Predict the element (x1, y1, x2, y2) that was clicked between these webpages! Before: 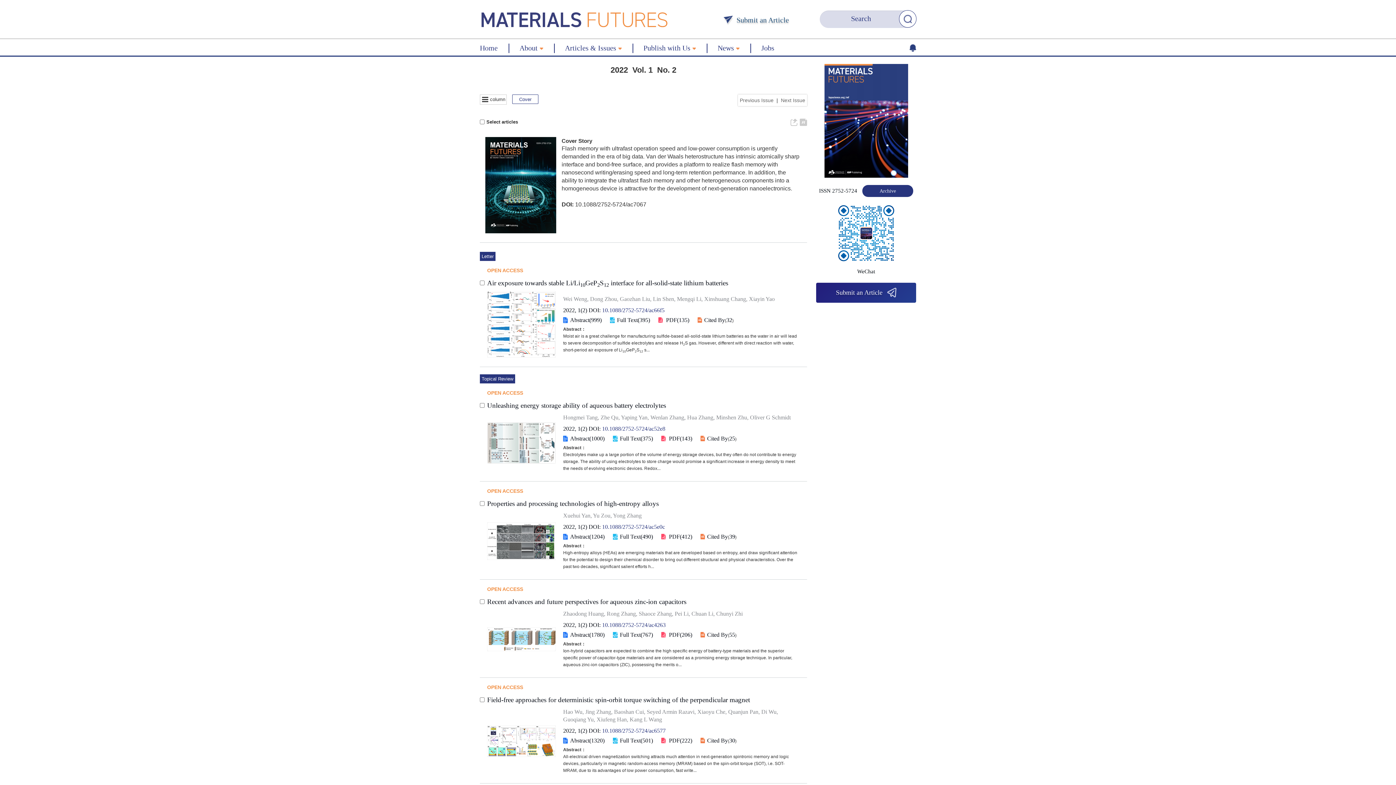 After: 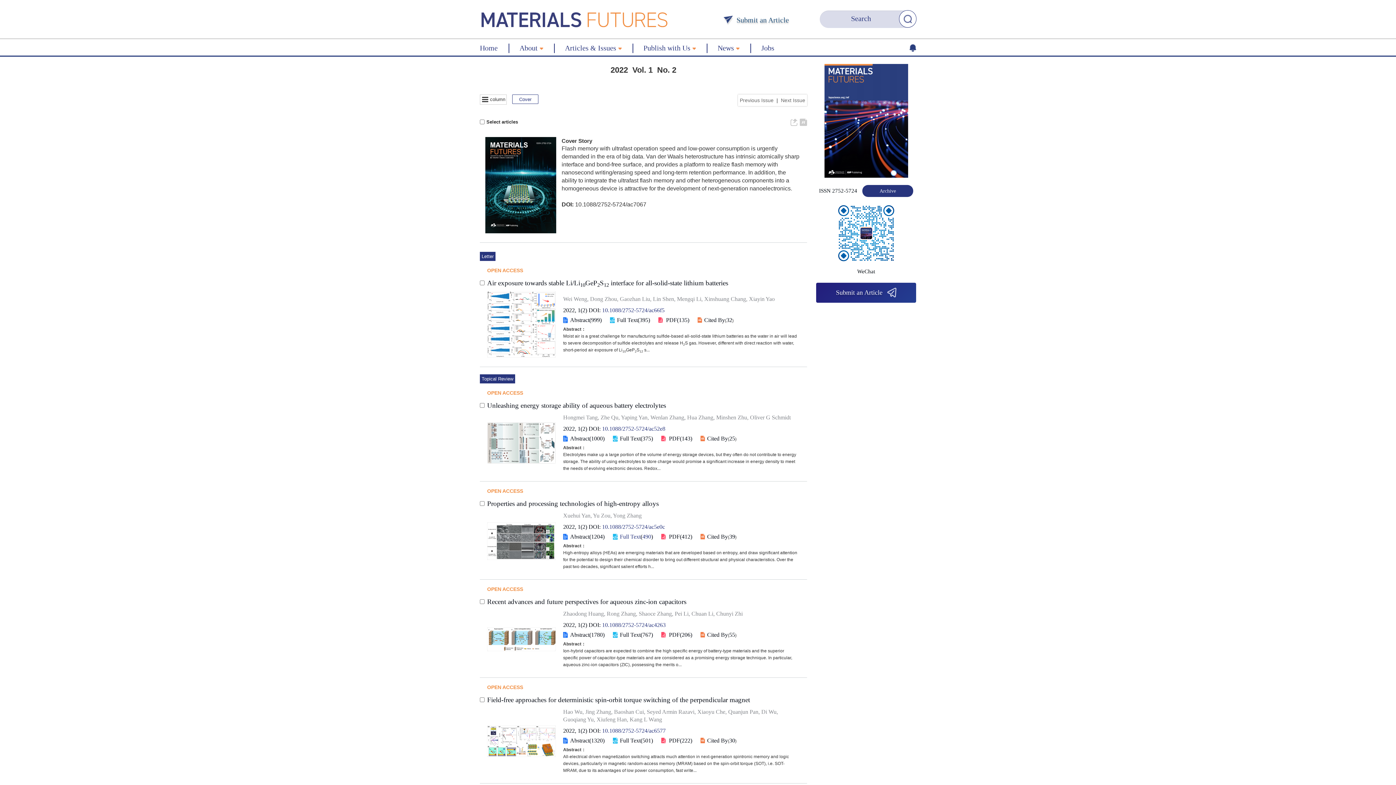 Action: bbox: (620, 533, 640, 540) label: Full Text